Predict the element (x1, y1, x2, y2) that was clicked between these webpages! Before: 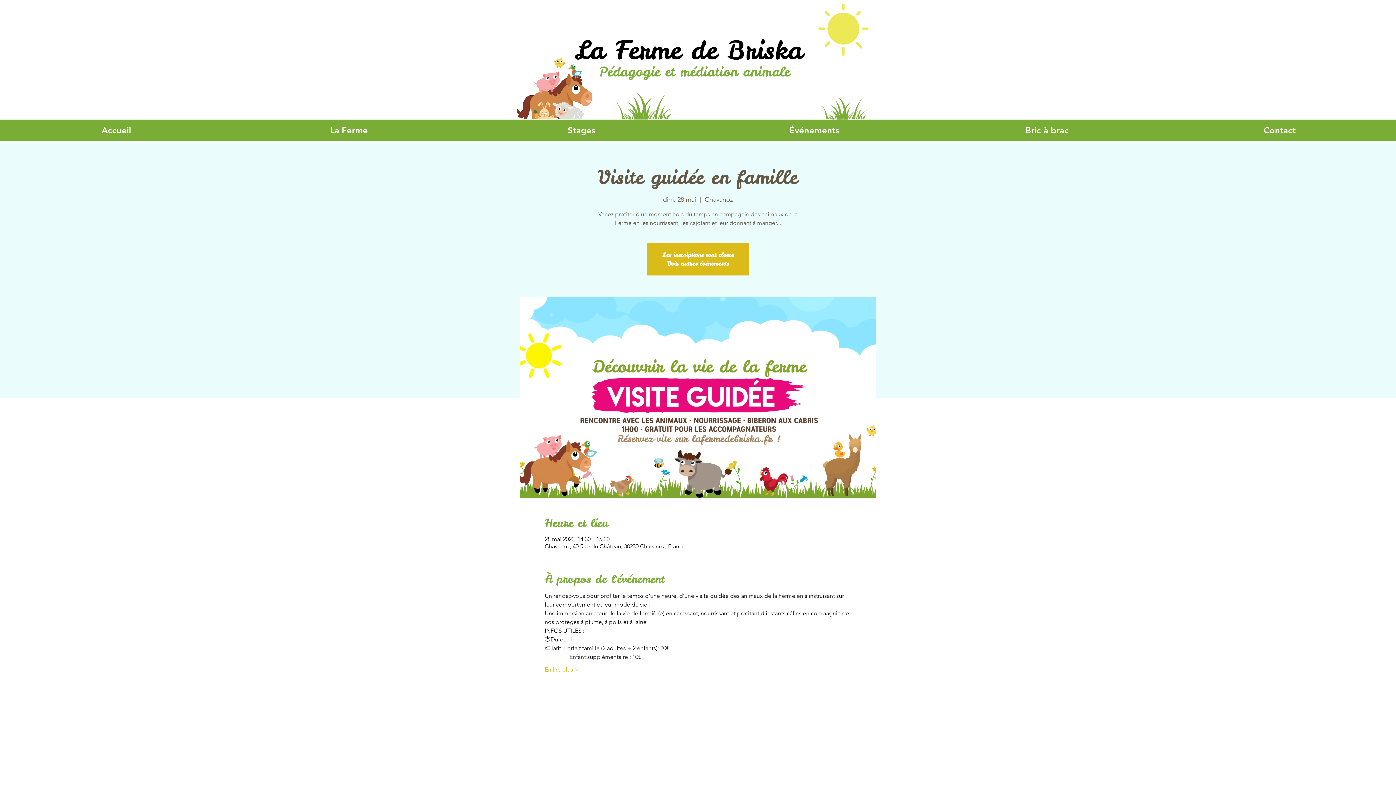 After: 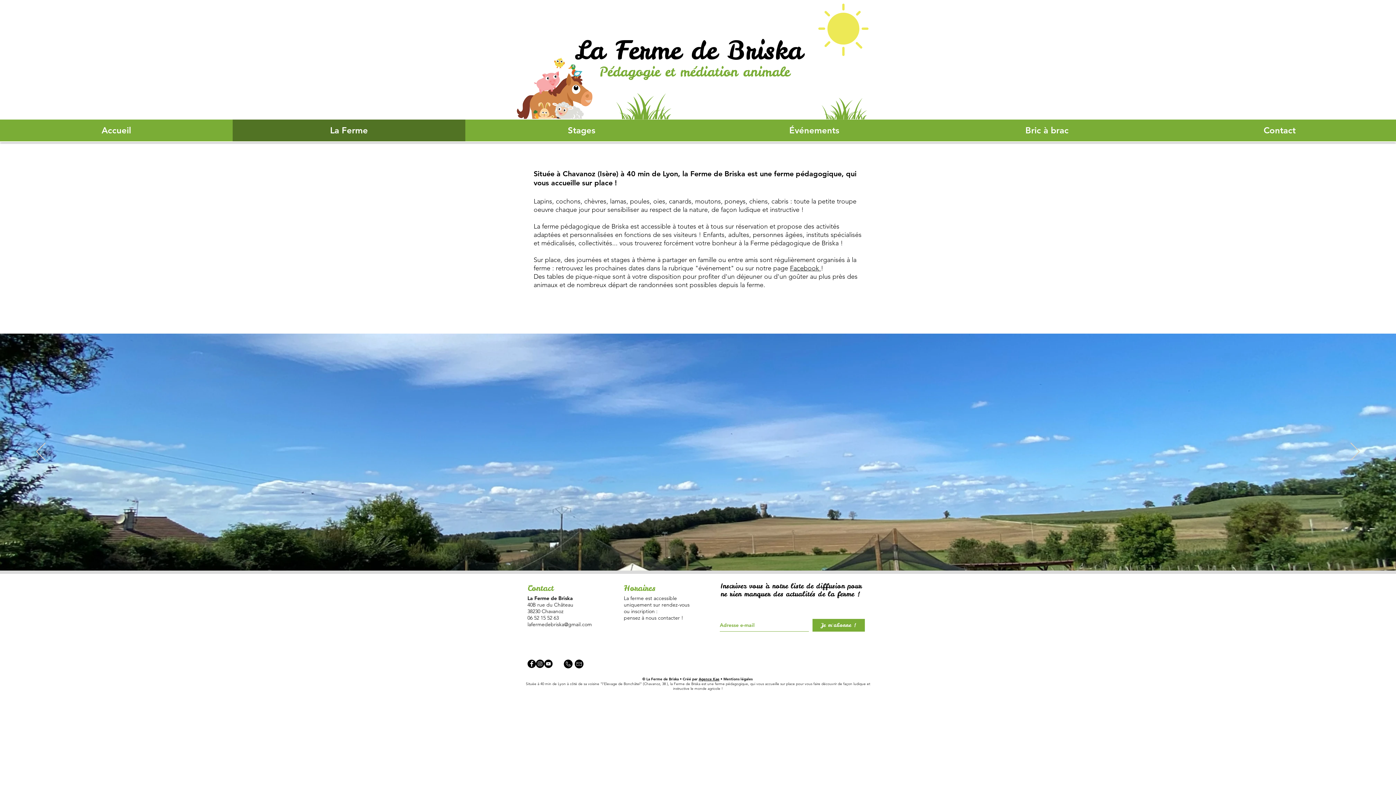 Action: bbox: (232, 119, 465, 141) label: La Ferme